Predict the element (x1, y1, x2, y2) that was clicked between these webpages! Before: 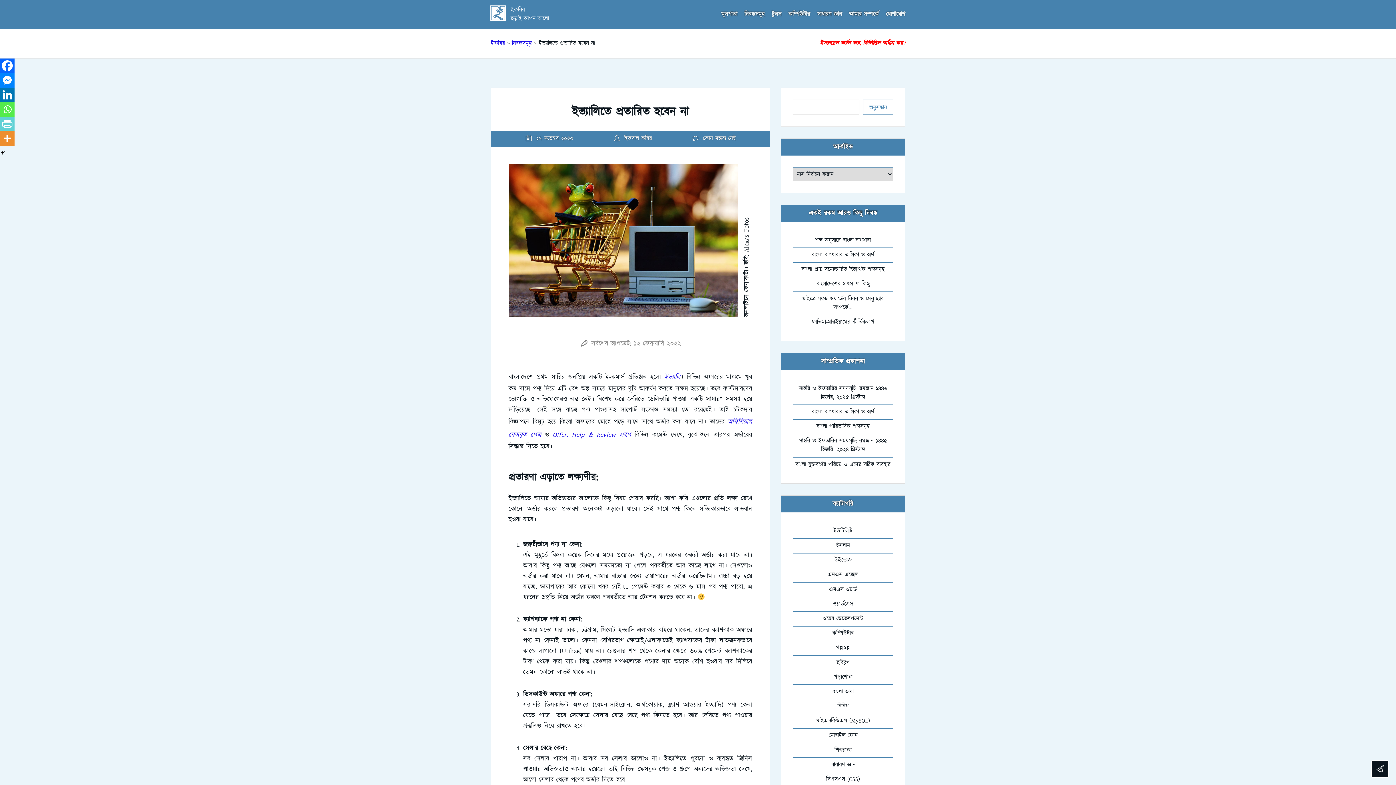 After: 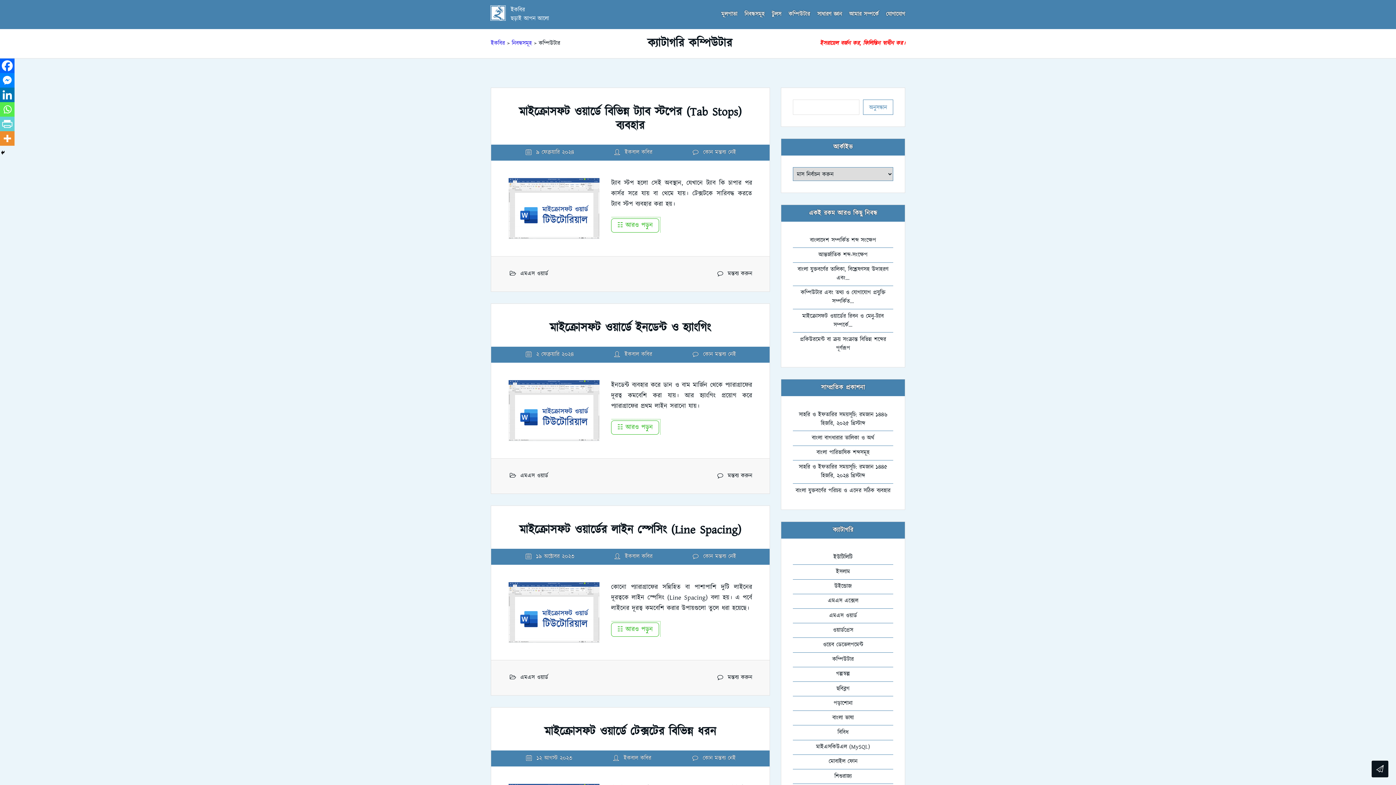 Action: bbox: (788, 7, 810, 21) label: কম্পিউটার